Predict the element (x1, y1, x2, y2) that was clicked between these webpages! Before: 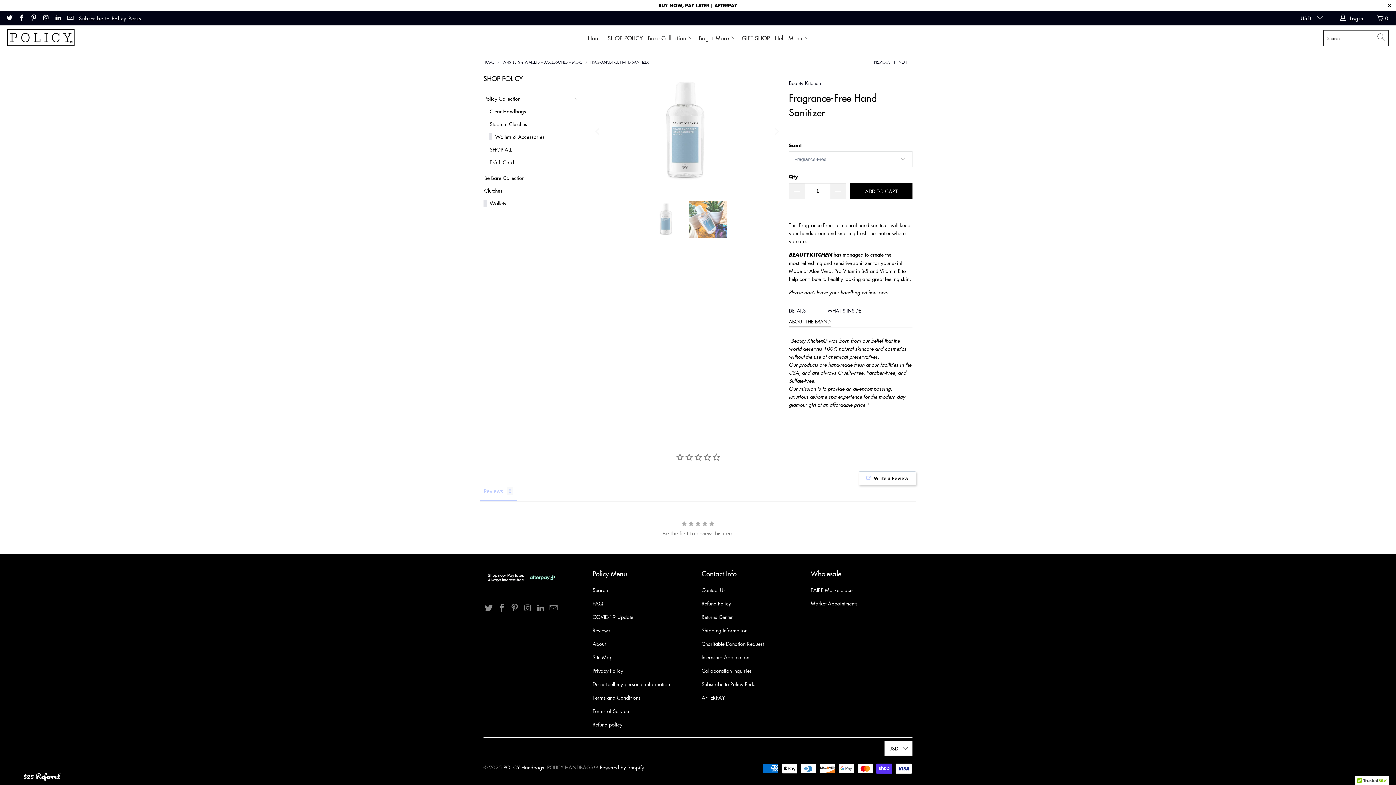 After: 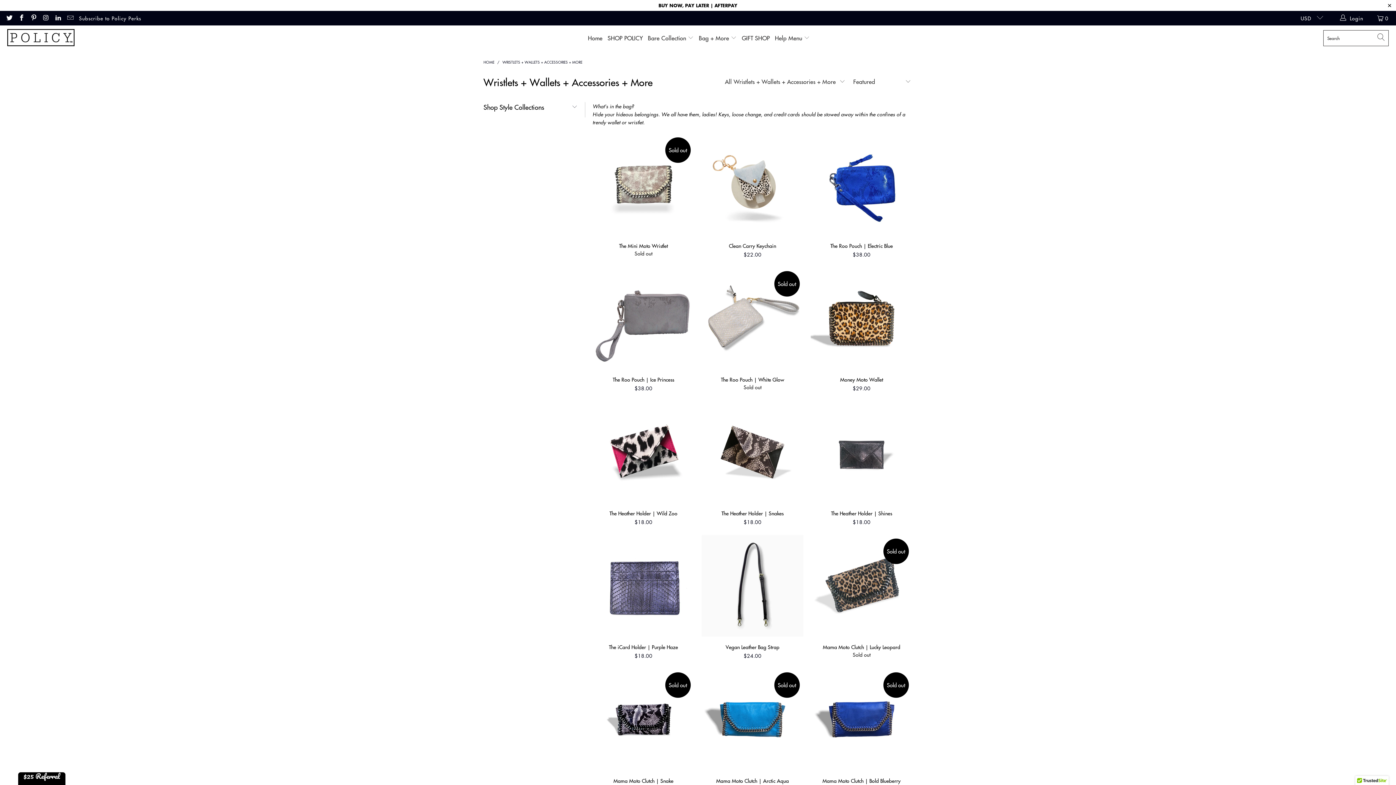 Action: label: Wallets & Accessories bbox: (489, 133, 544, 140)